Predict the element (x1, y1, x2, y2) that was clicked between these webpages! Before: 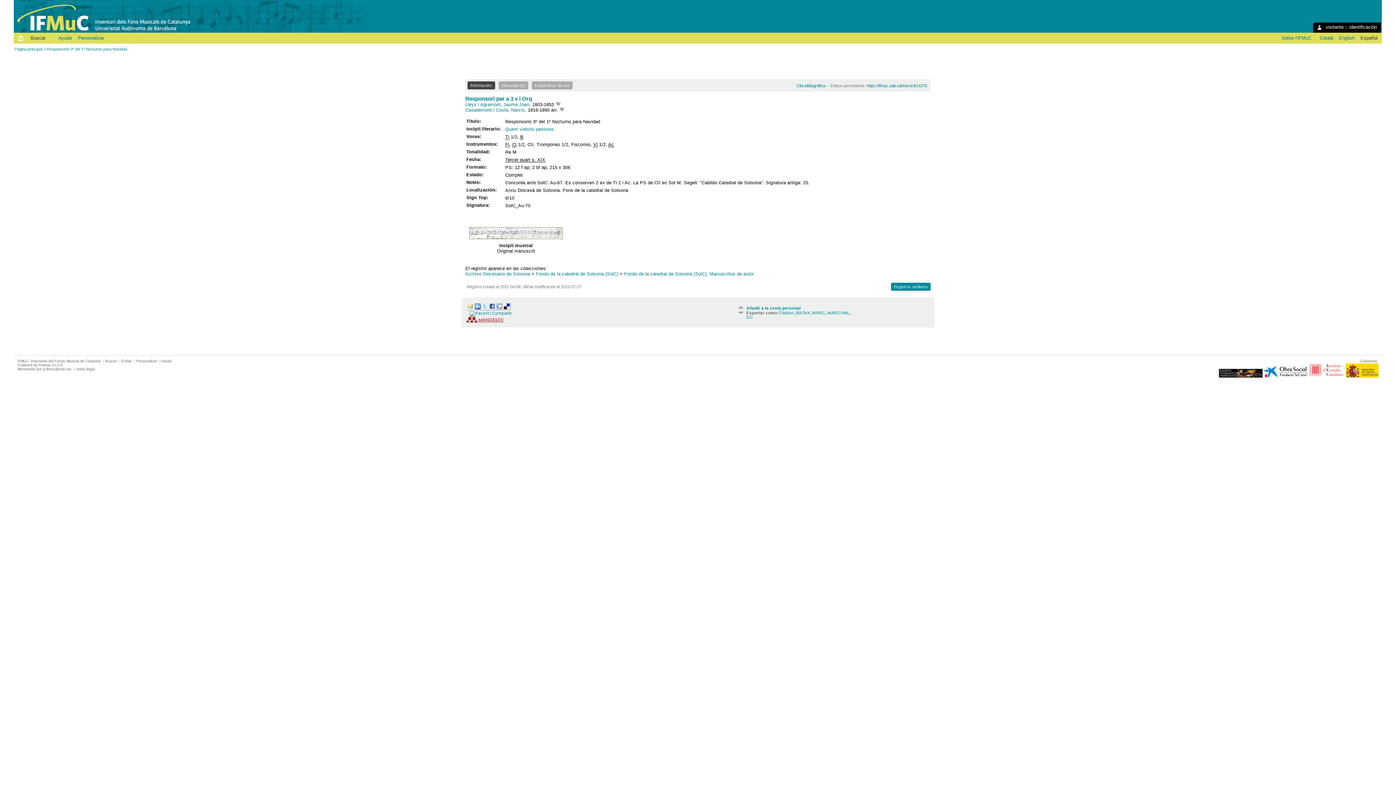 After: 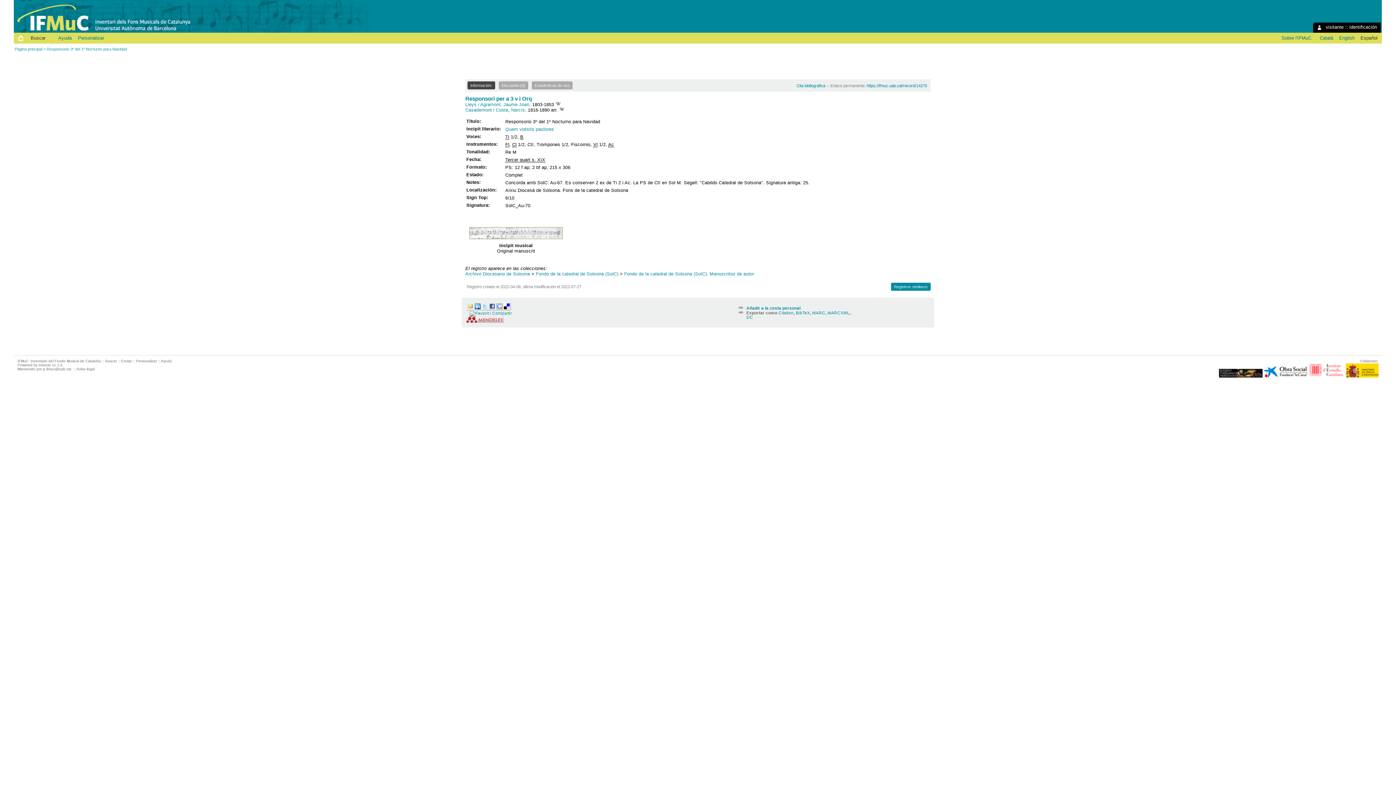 Action: bbox: (1346, 374, 1378, 378)